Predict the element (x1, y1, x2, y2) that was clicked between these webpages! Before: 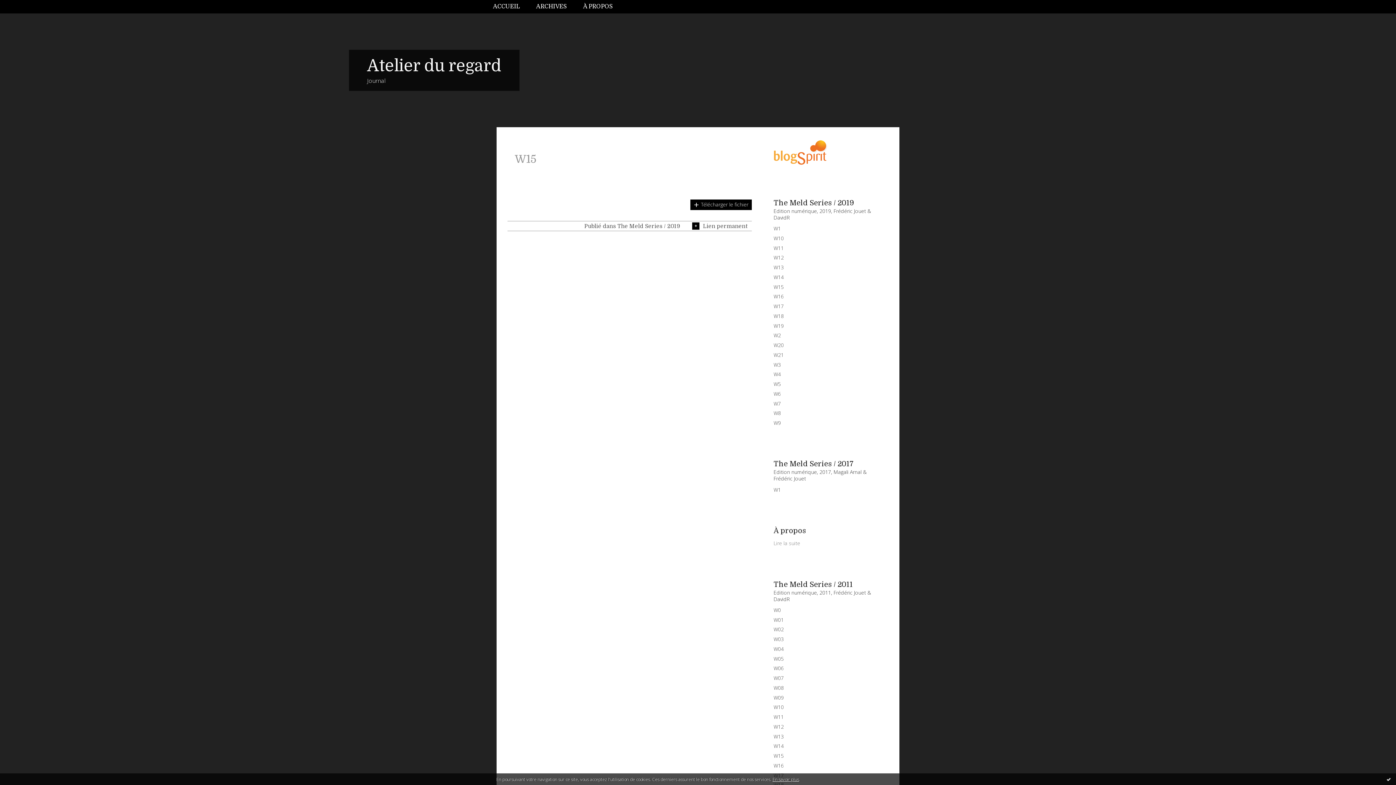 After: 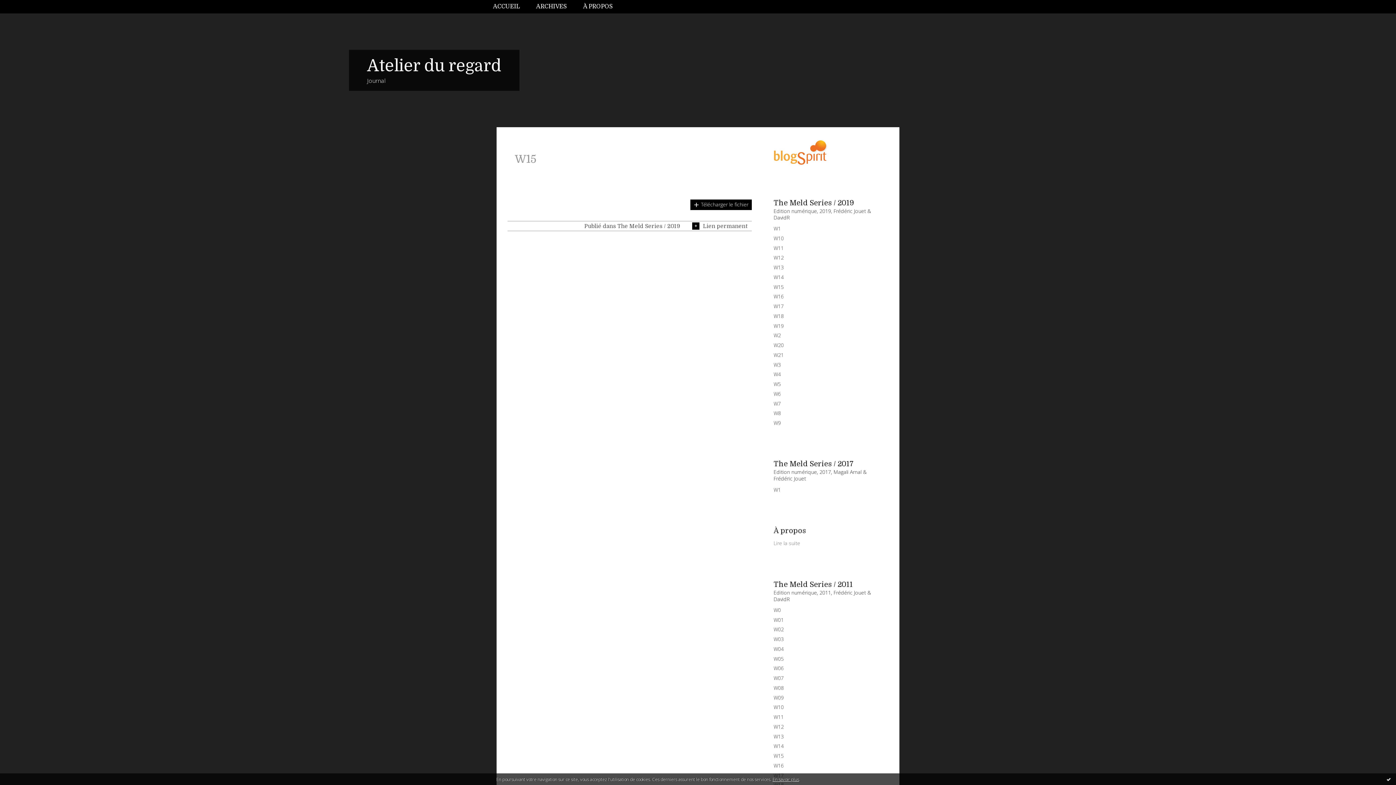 Action: label: Lien permanent bbox: (688, 221, 752, 230)